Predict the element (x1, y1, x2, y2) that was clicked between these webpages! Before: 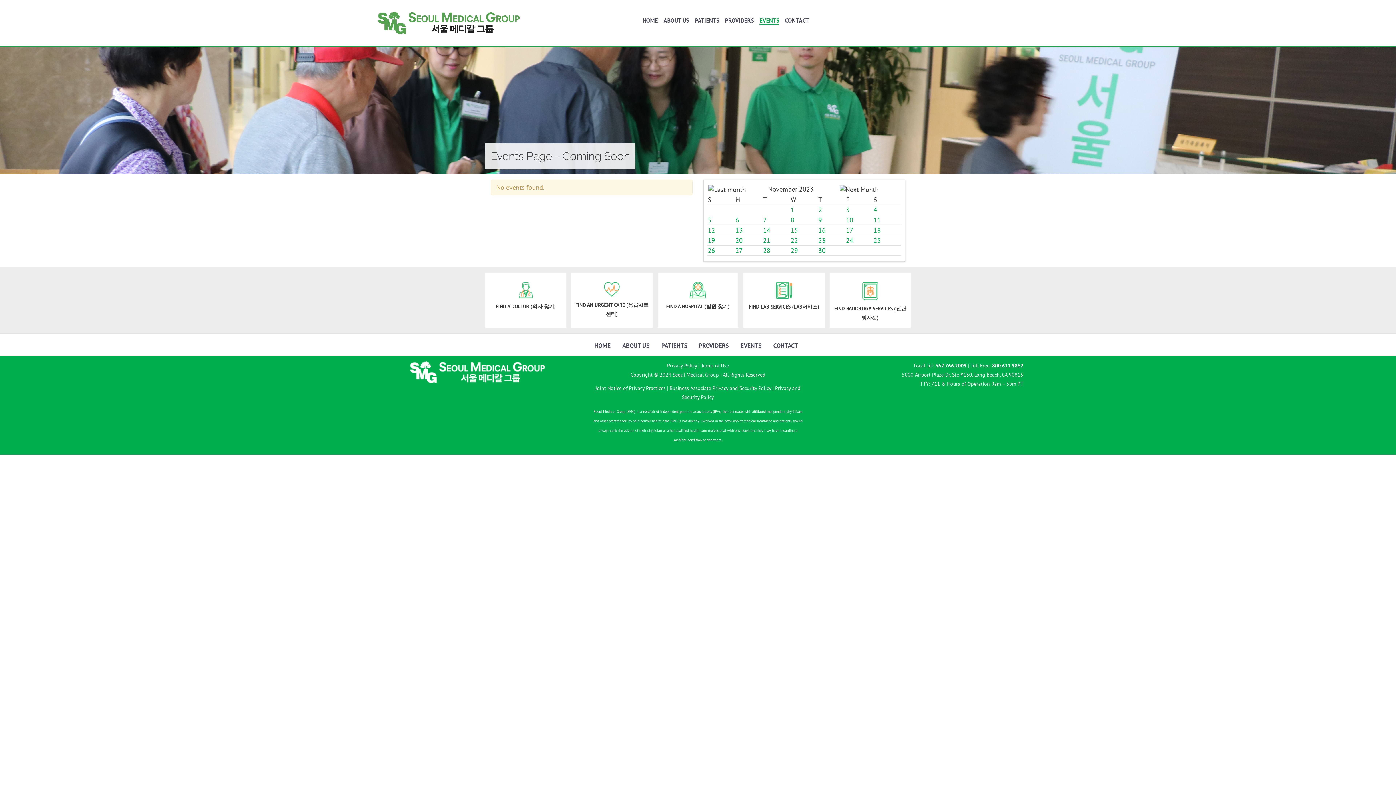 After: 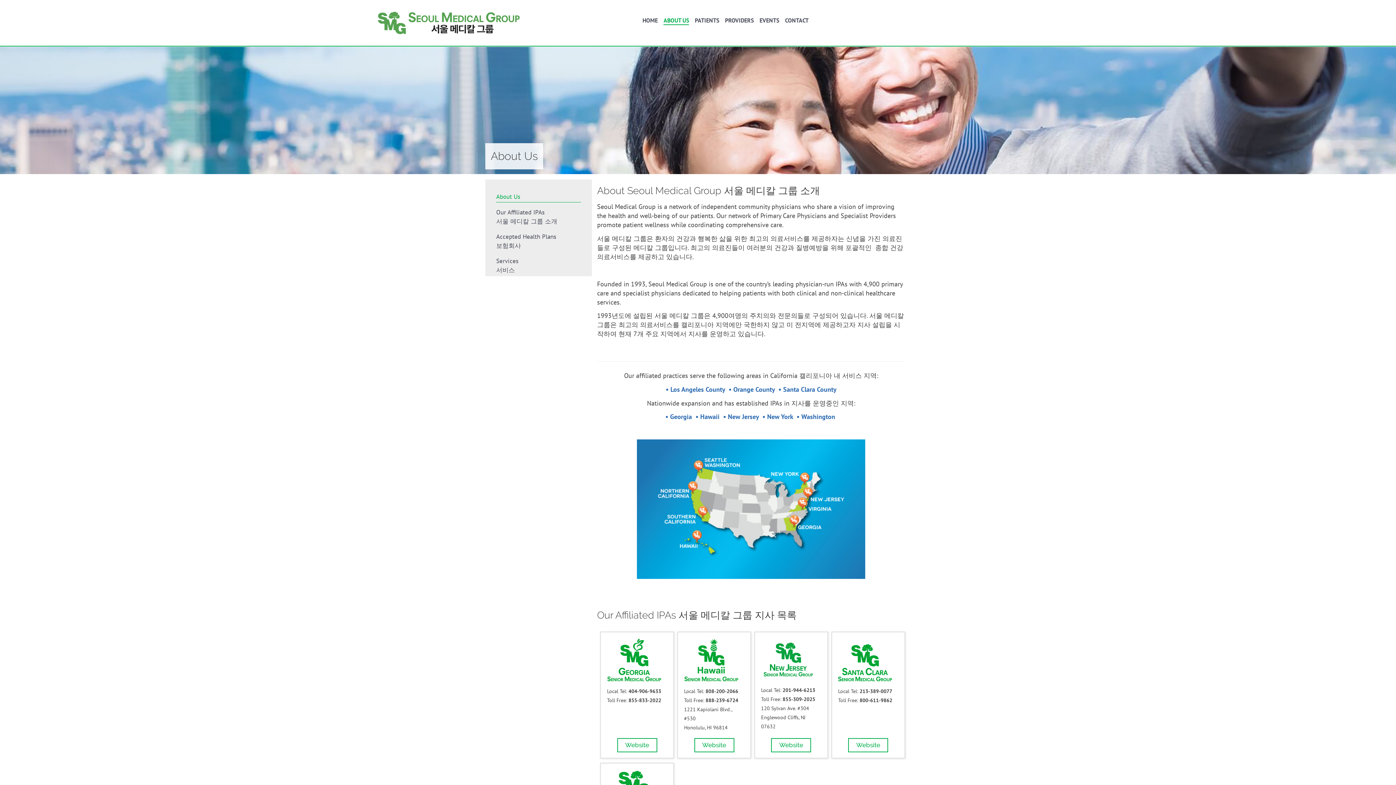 Action: bbox: (663, 11, 689, 24) label: ABOUT US